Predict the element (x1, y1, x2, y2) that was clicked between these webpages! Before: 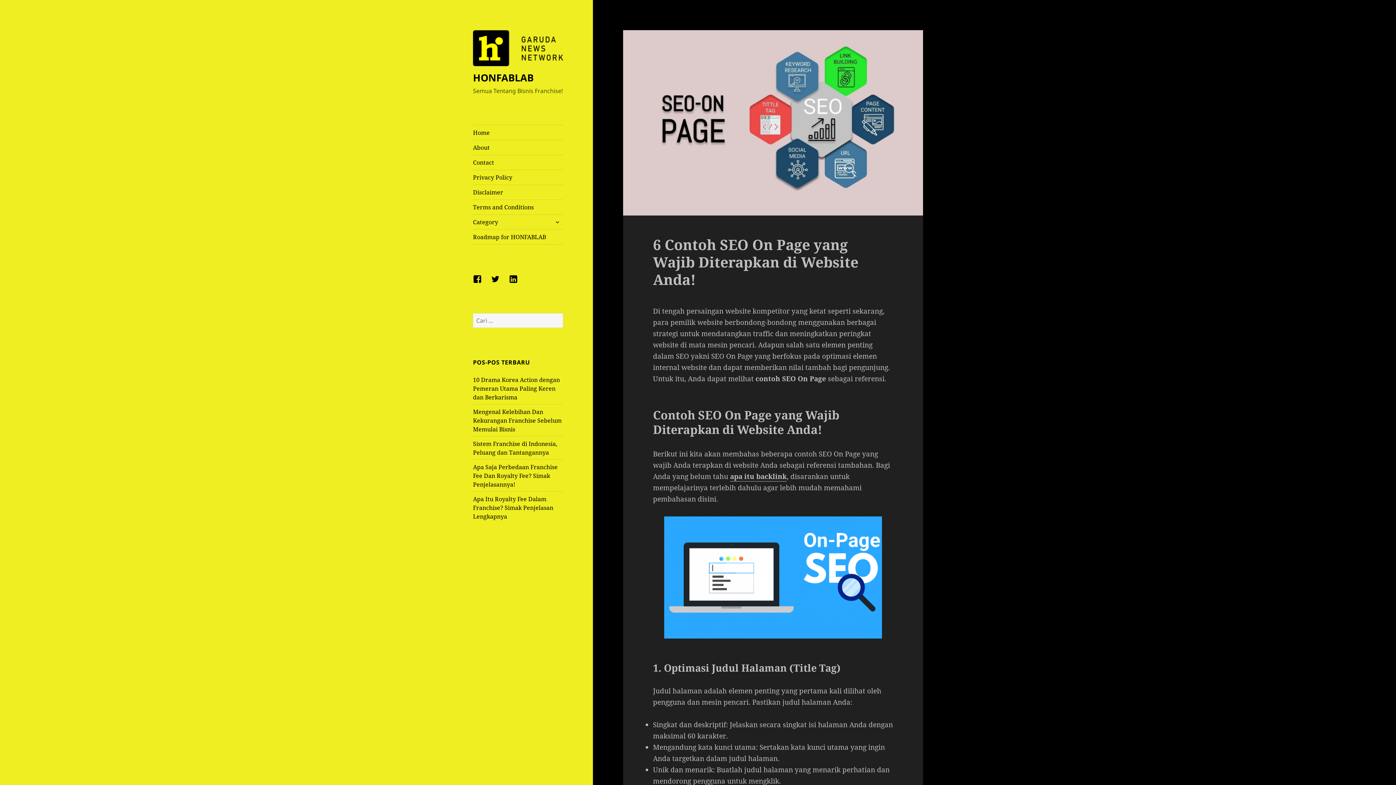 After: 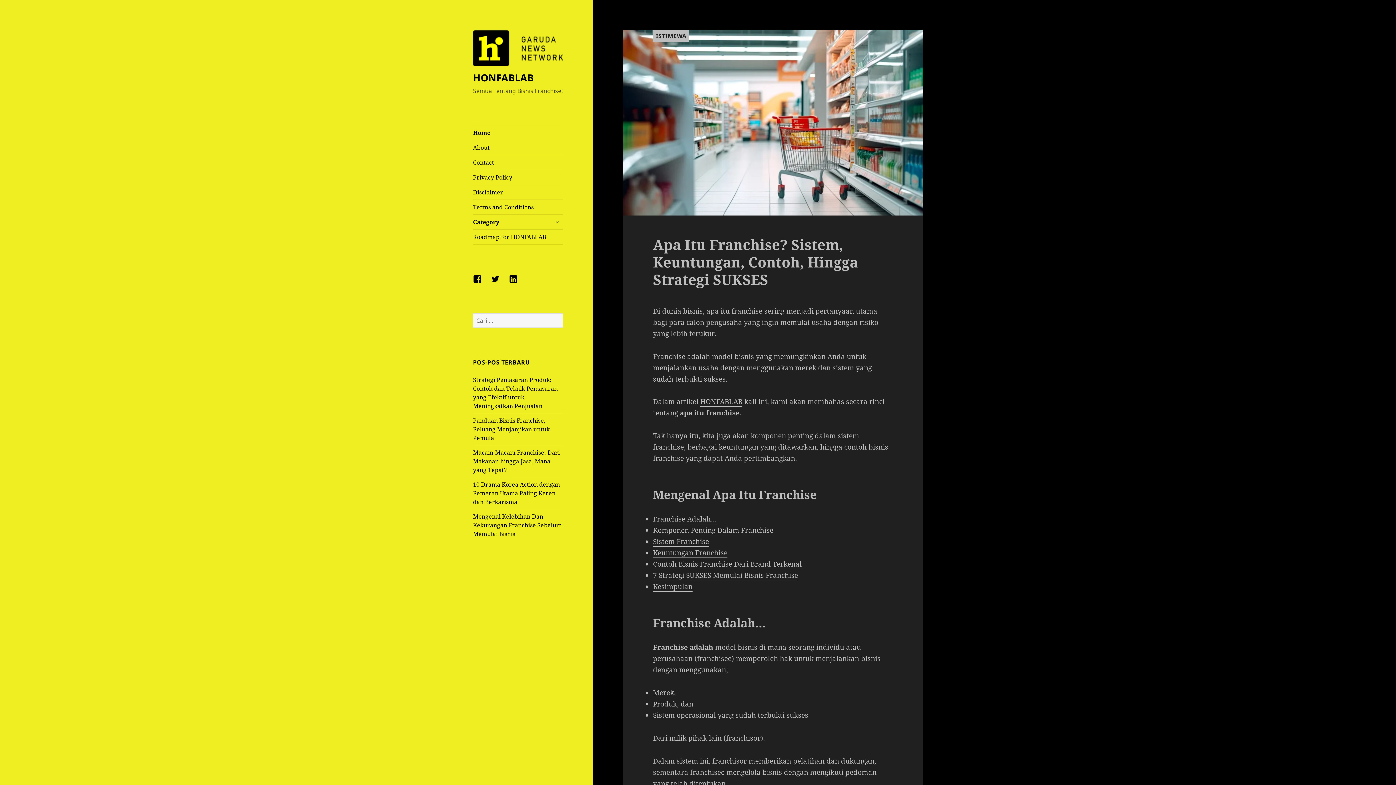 Action: bbox: (473, 214, 563, 229) label: Category